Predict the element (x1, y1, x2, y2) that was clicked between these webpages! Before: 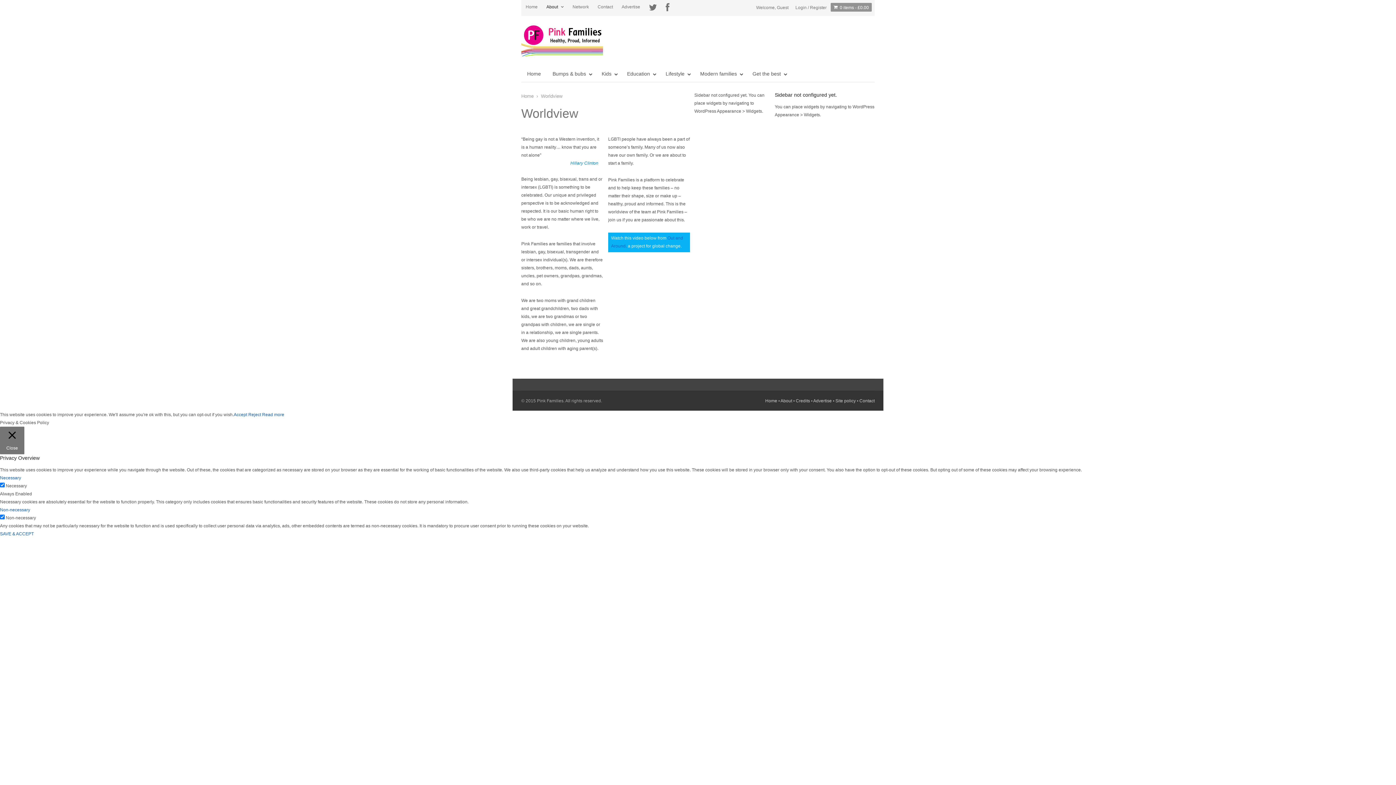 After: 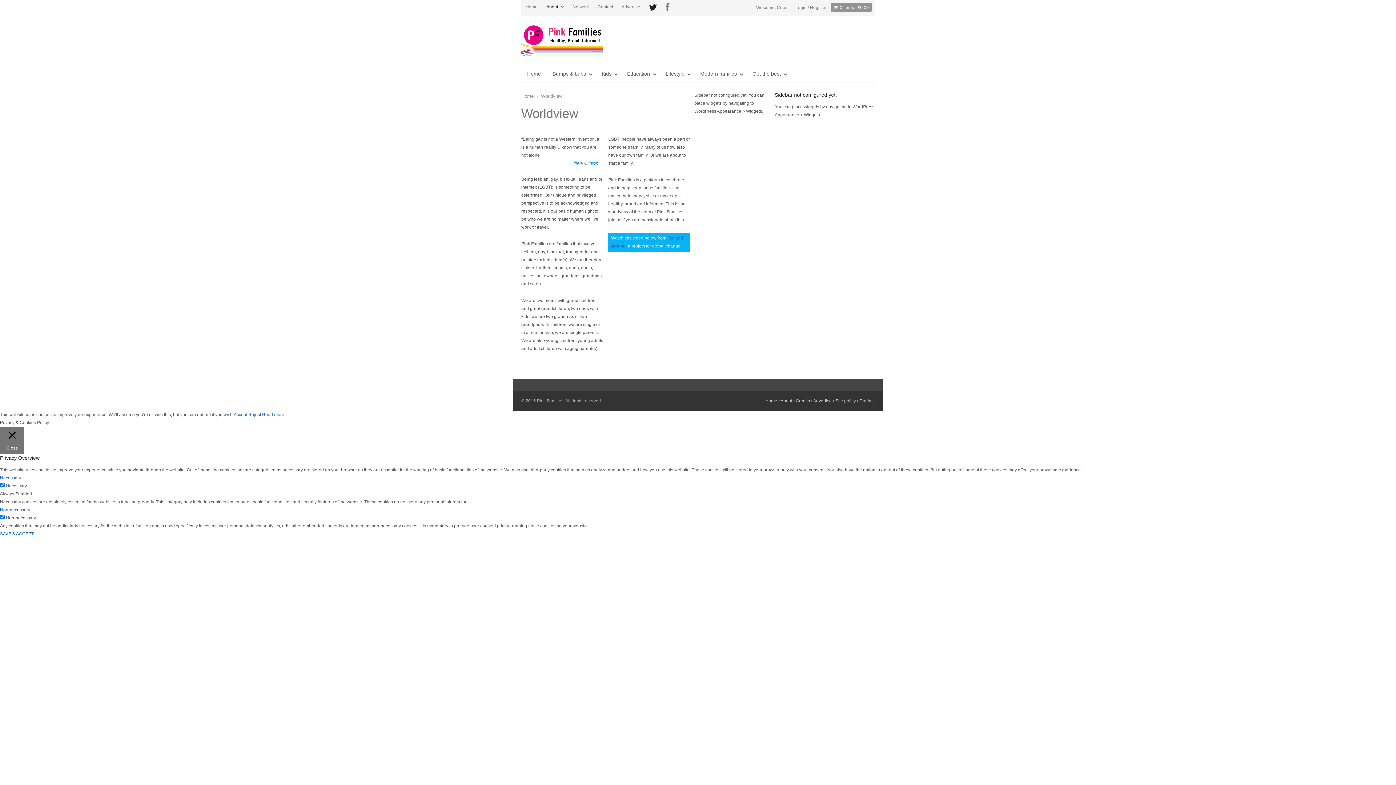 Action: bbox: (644, 2, 661, 13) label: Twitter